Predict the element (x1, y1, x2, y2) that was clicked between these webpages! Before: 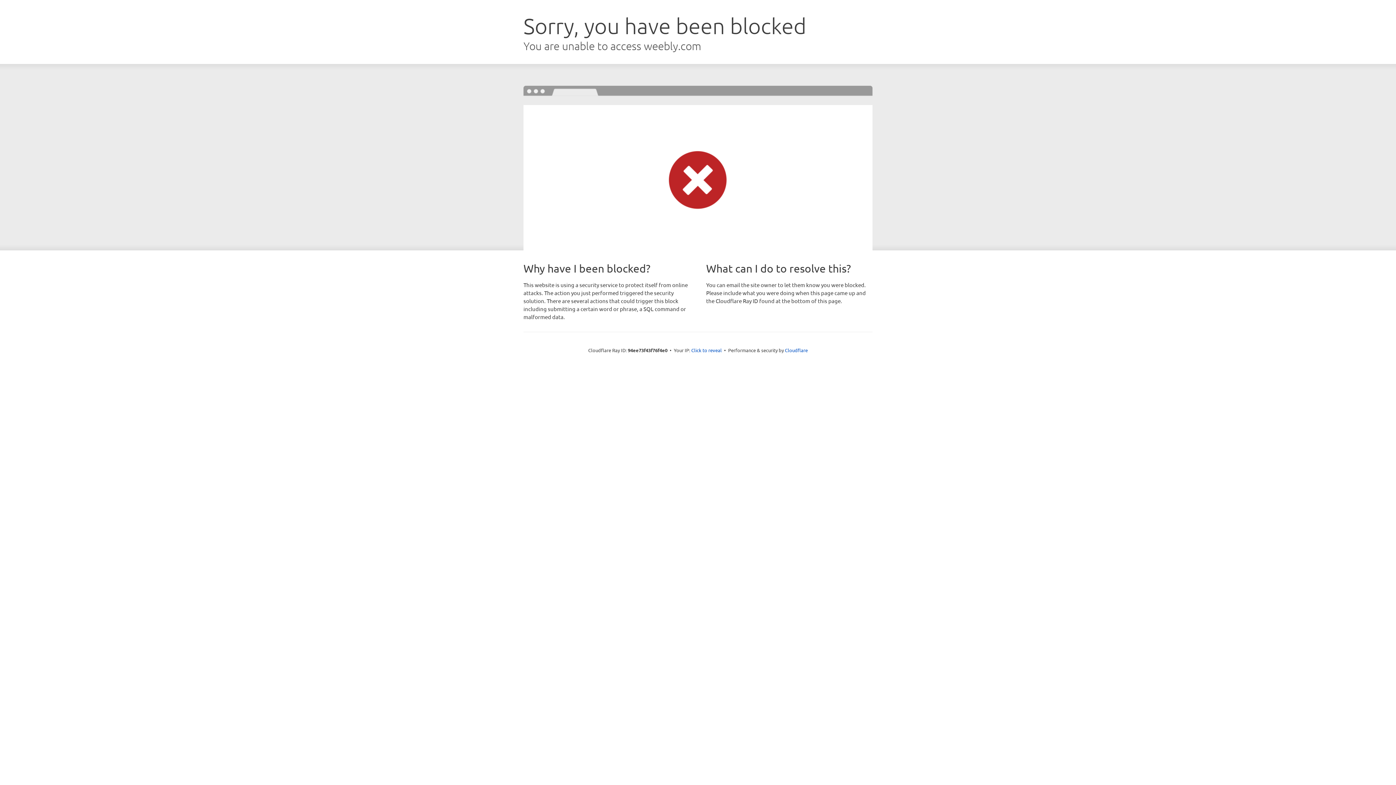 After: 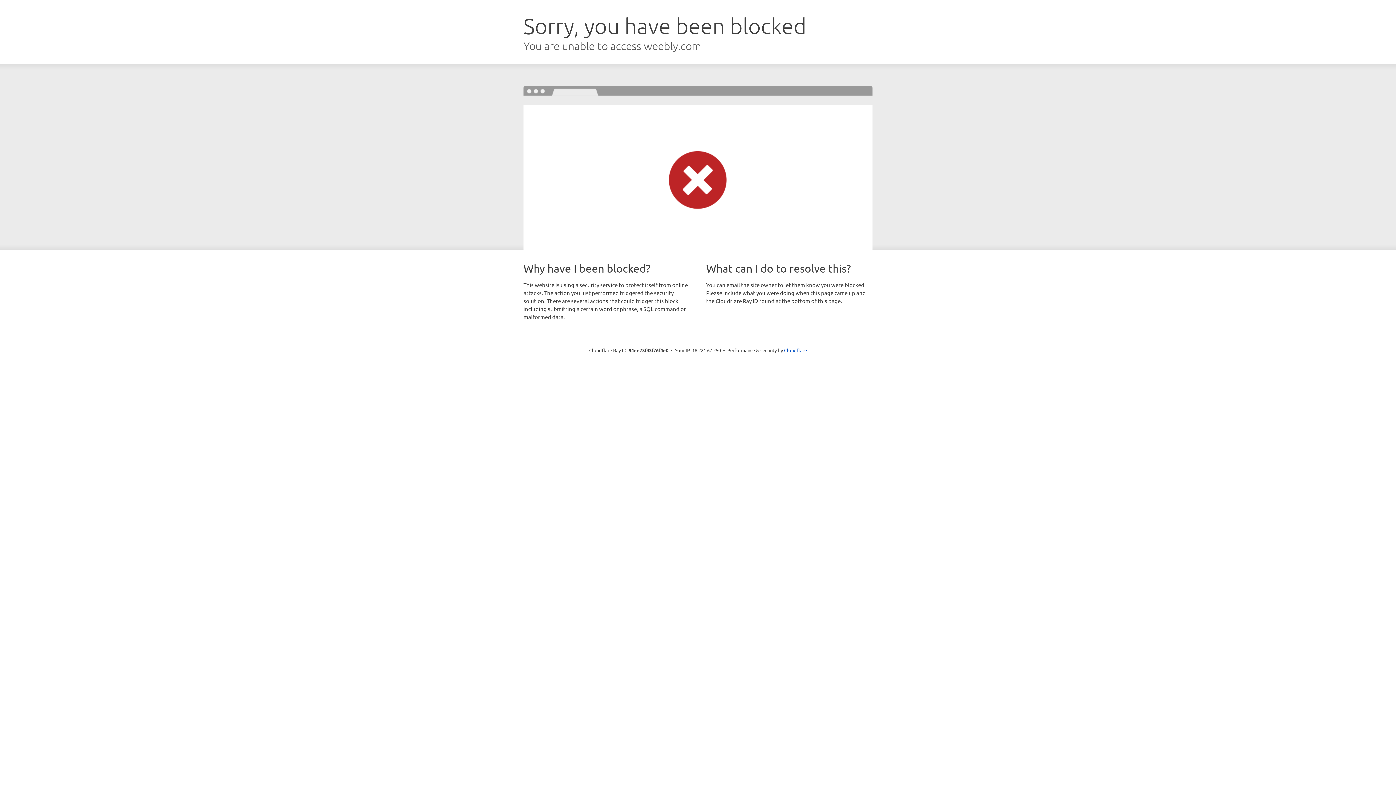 Action: label: Click to reveal bbox: (691, 346, 722, 353)